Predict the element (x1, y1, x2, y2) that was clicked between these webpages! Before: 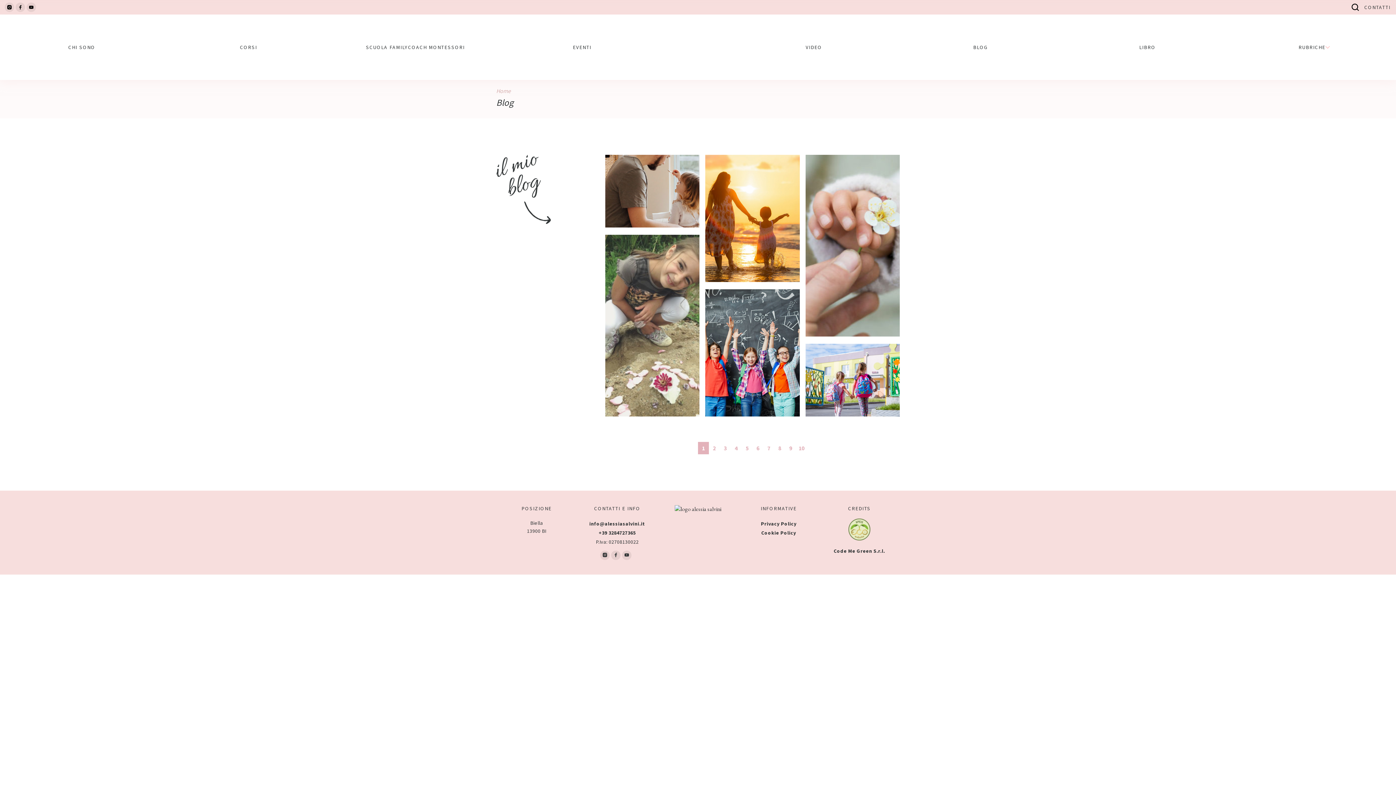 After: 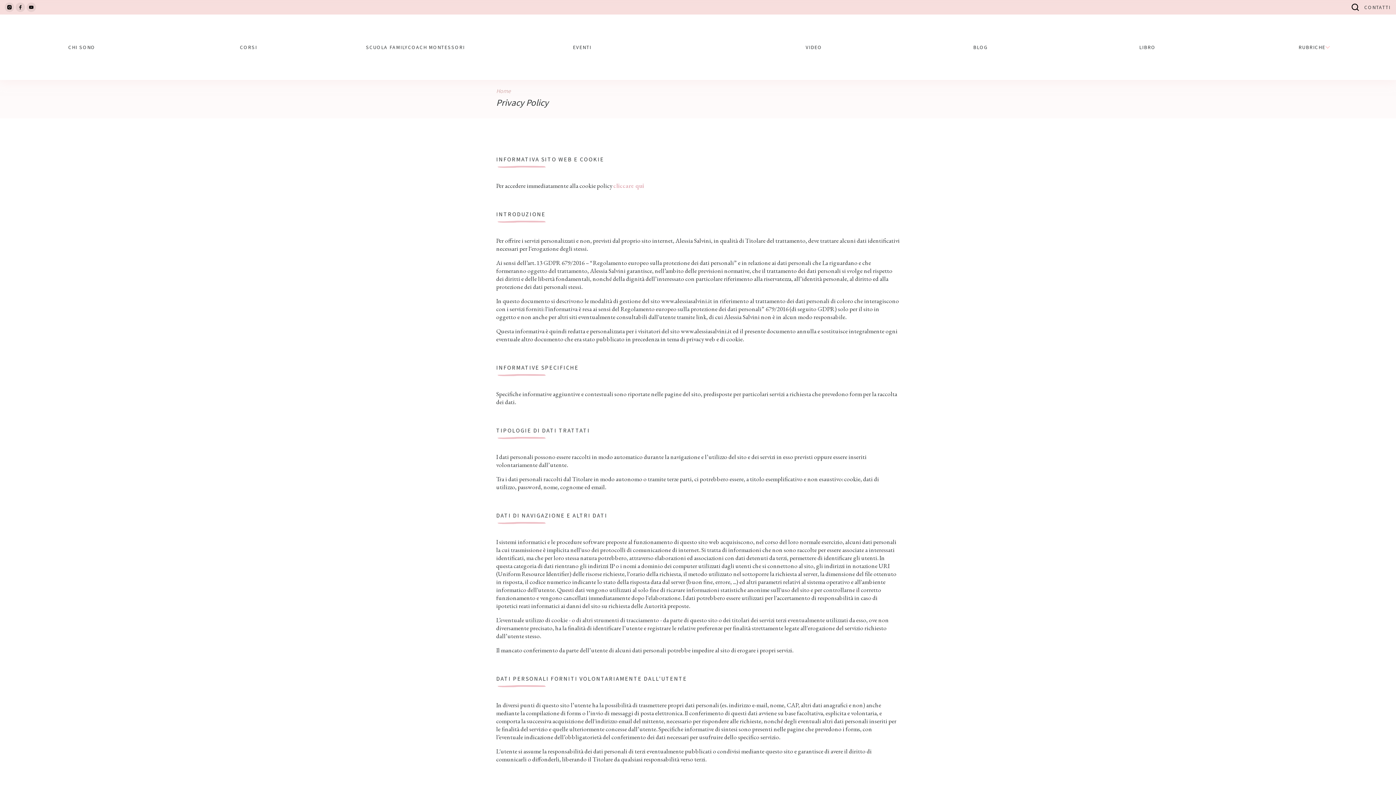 Action: bbox: (744, 520, 813, 528) label: Privacy Policy